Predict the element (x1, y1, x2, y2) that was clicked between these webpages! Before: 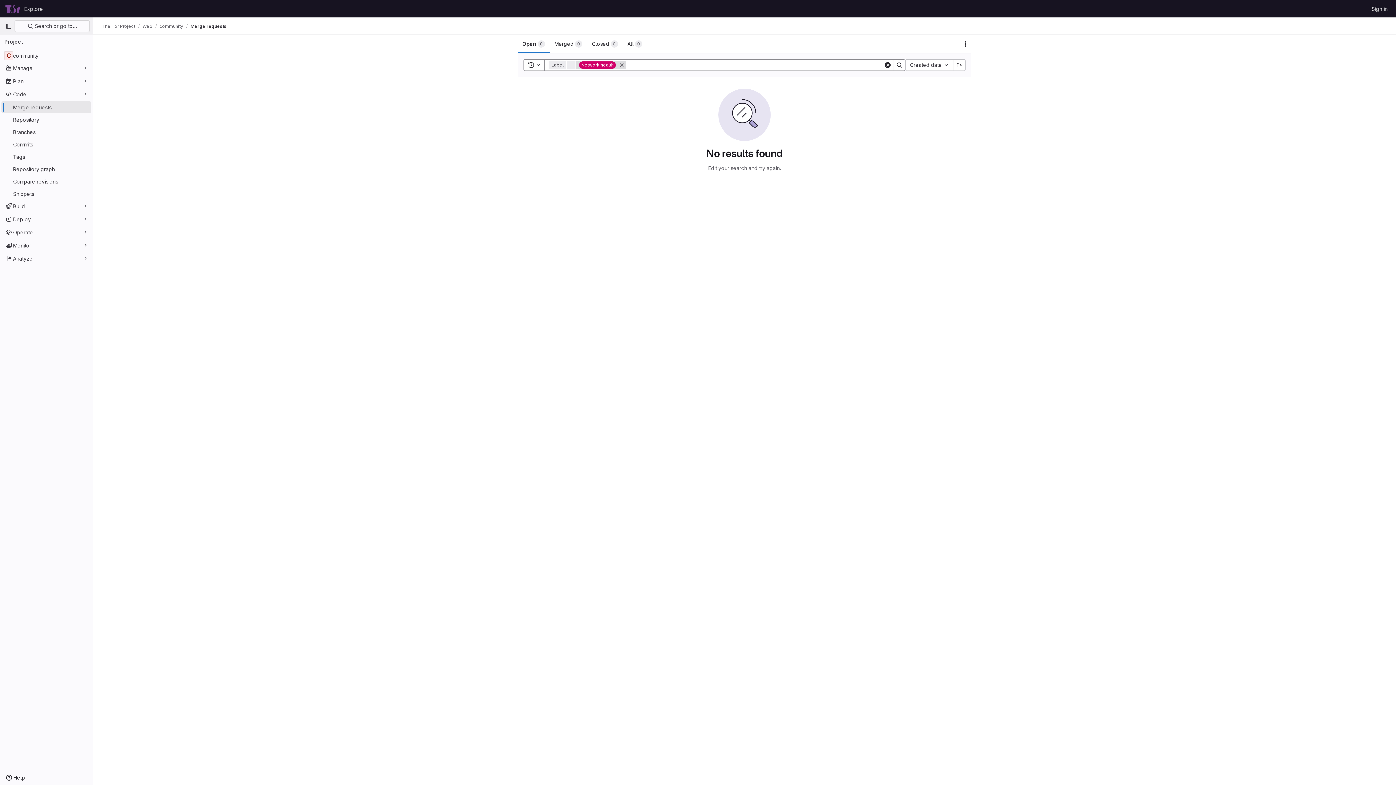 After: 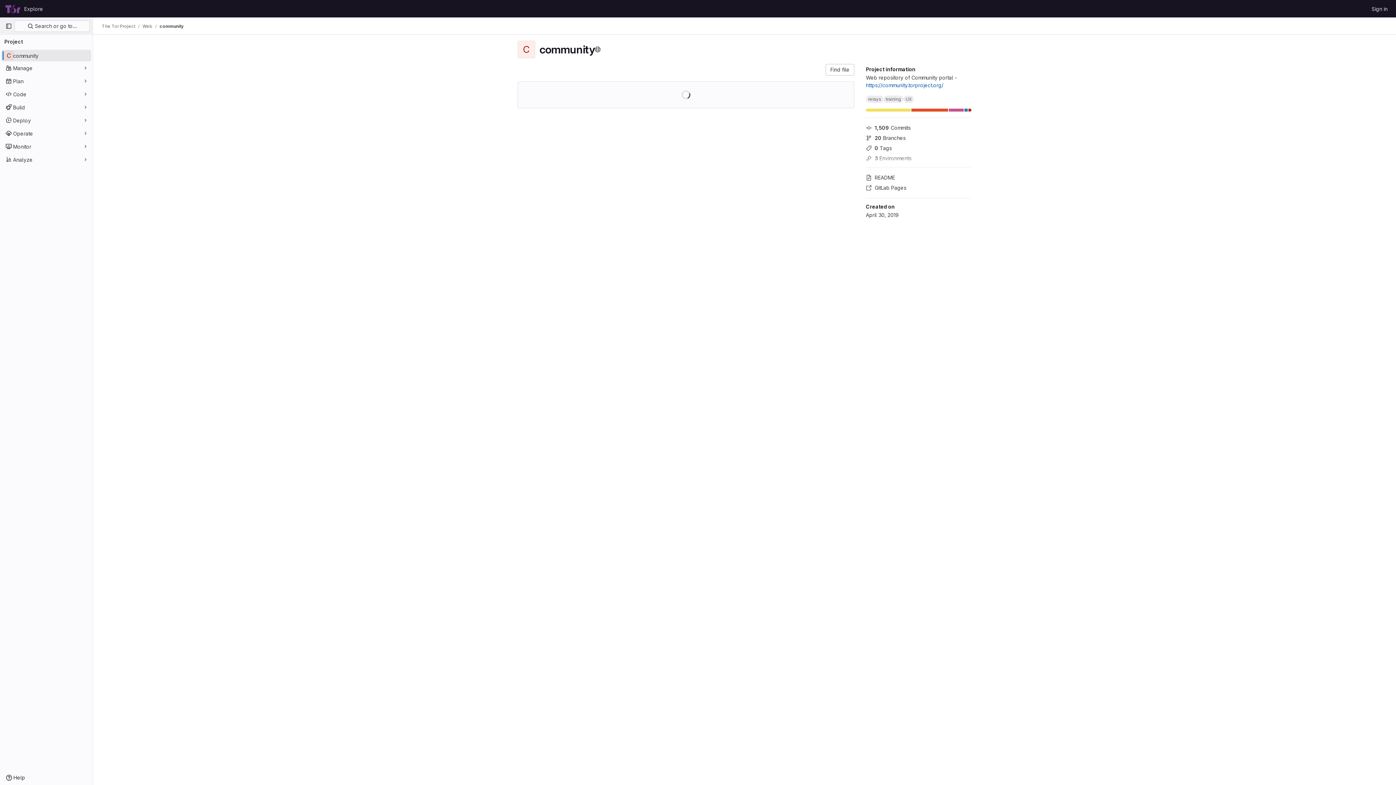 Action: label: community bbox: (159, 23, 183, 29)